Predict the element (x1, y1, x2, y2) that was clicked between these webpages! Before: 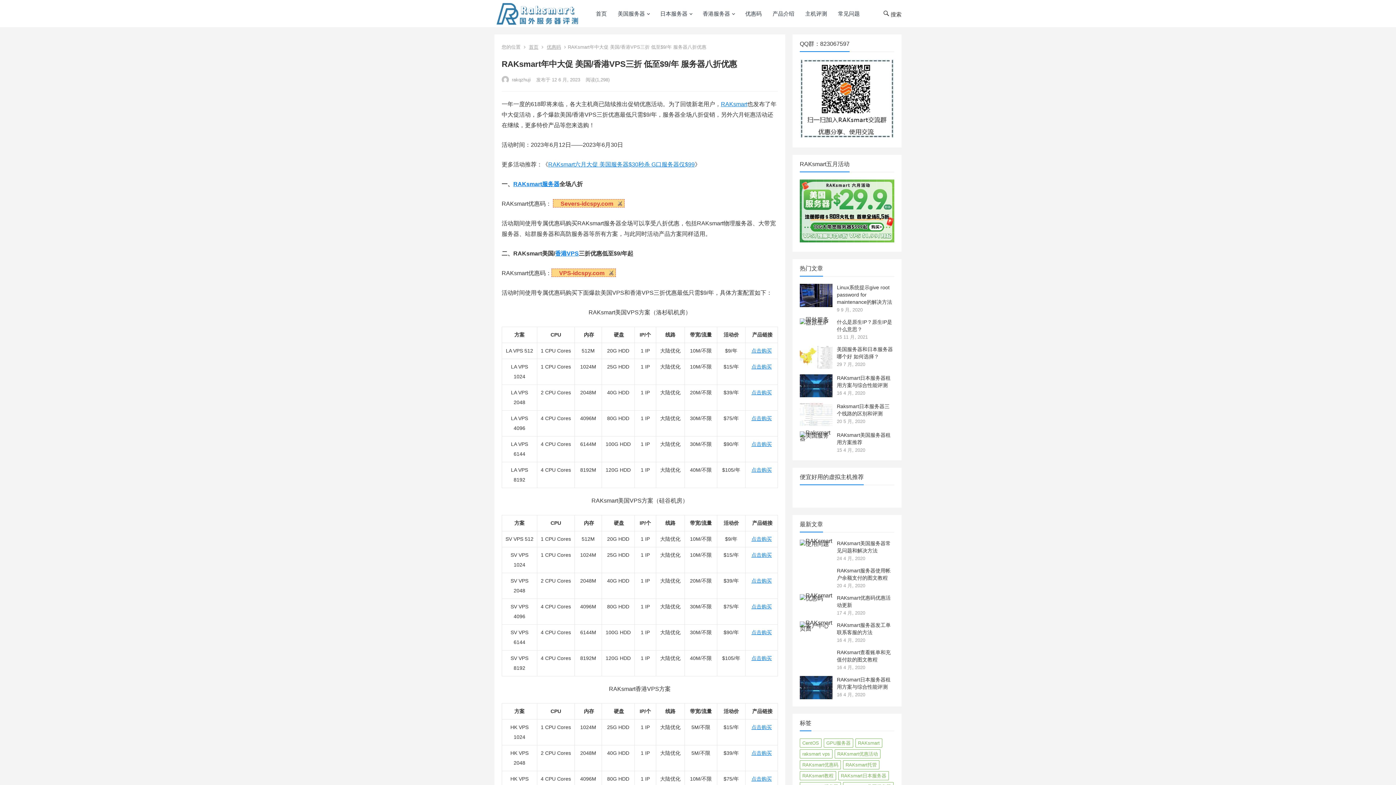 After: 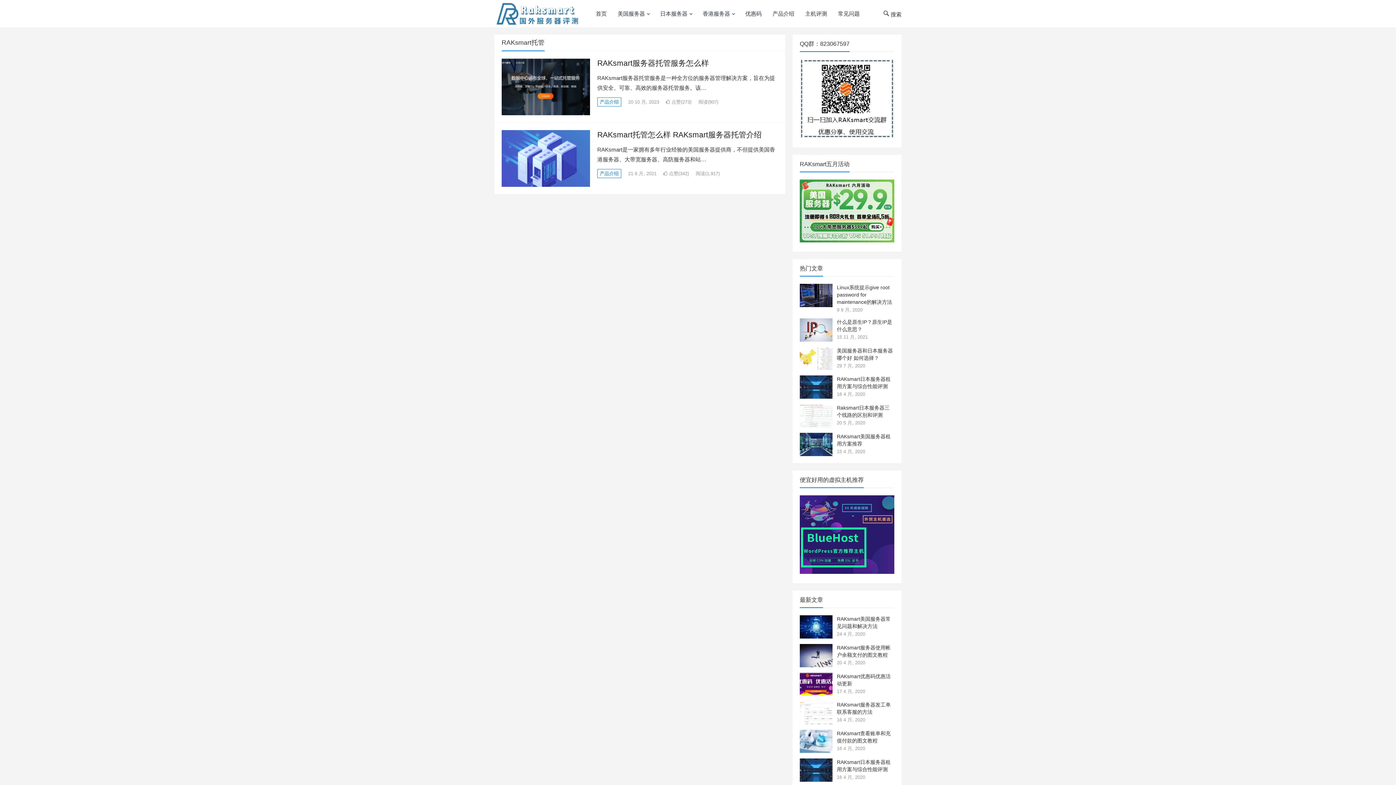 Action: label: RAKsmart托管 (2 个项目) bbox: (843, 760, 879, 769)